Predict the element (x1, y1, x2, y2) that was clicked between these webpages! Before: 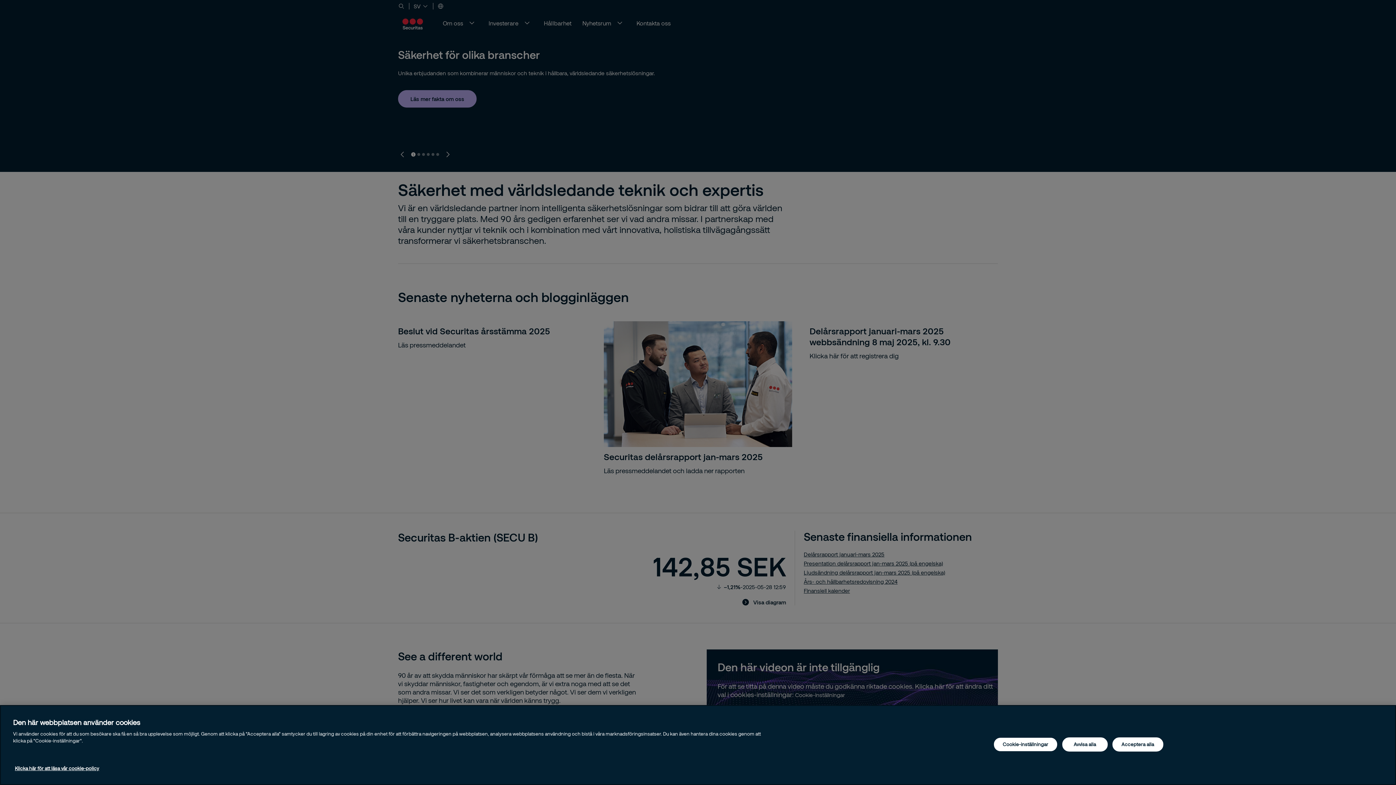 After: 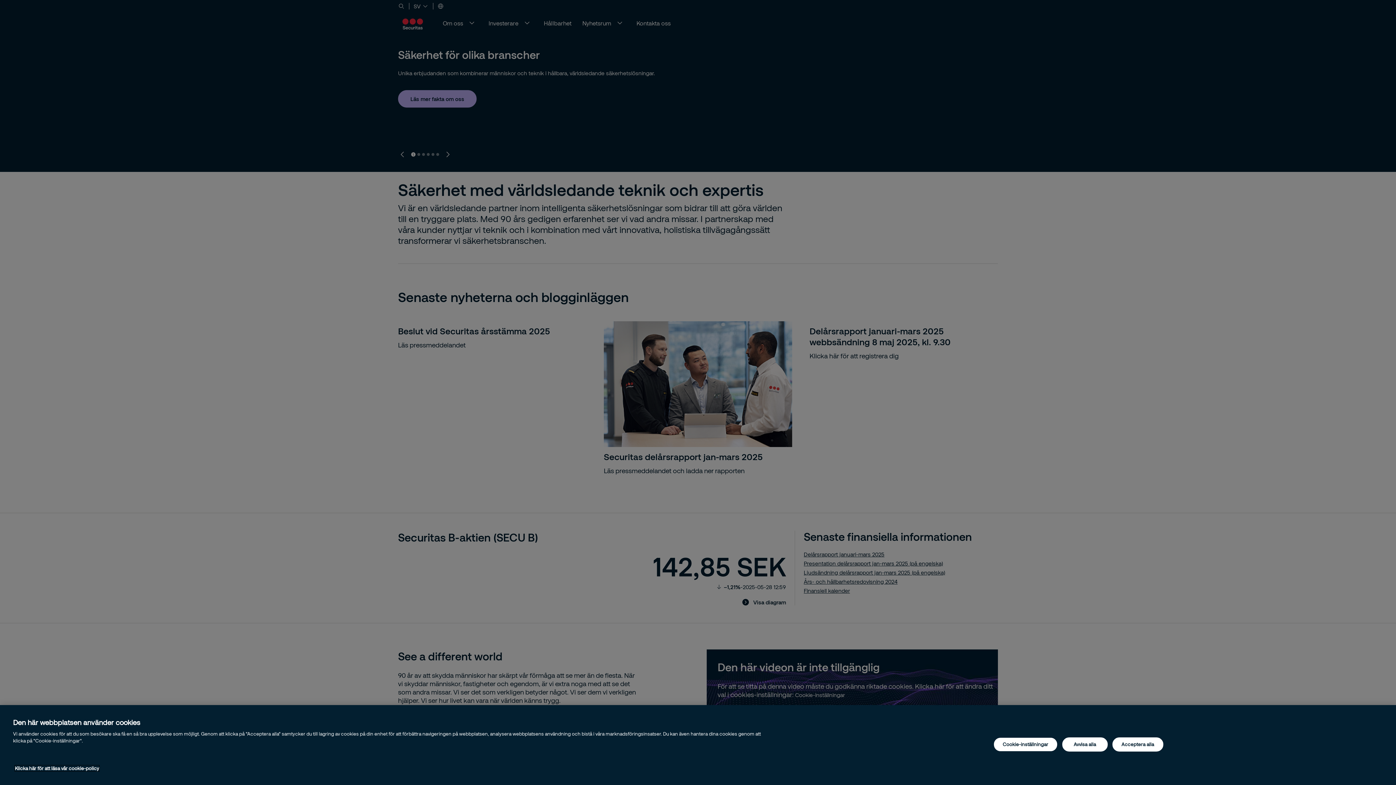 Action: label: Mer information om ditt dataskydd, öppnas i en ny flik bbox: (14, 765, 99, 771)